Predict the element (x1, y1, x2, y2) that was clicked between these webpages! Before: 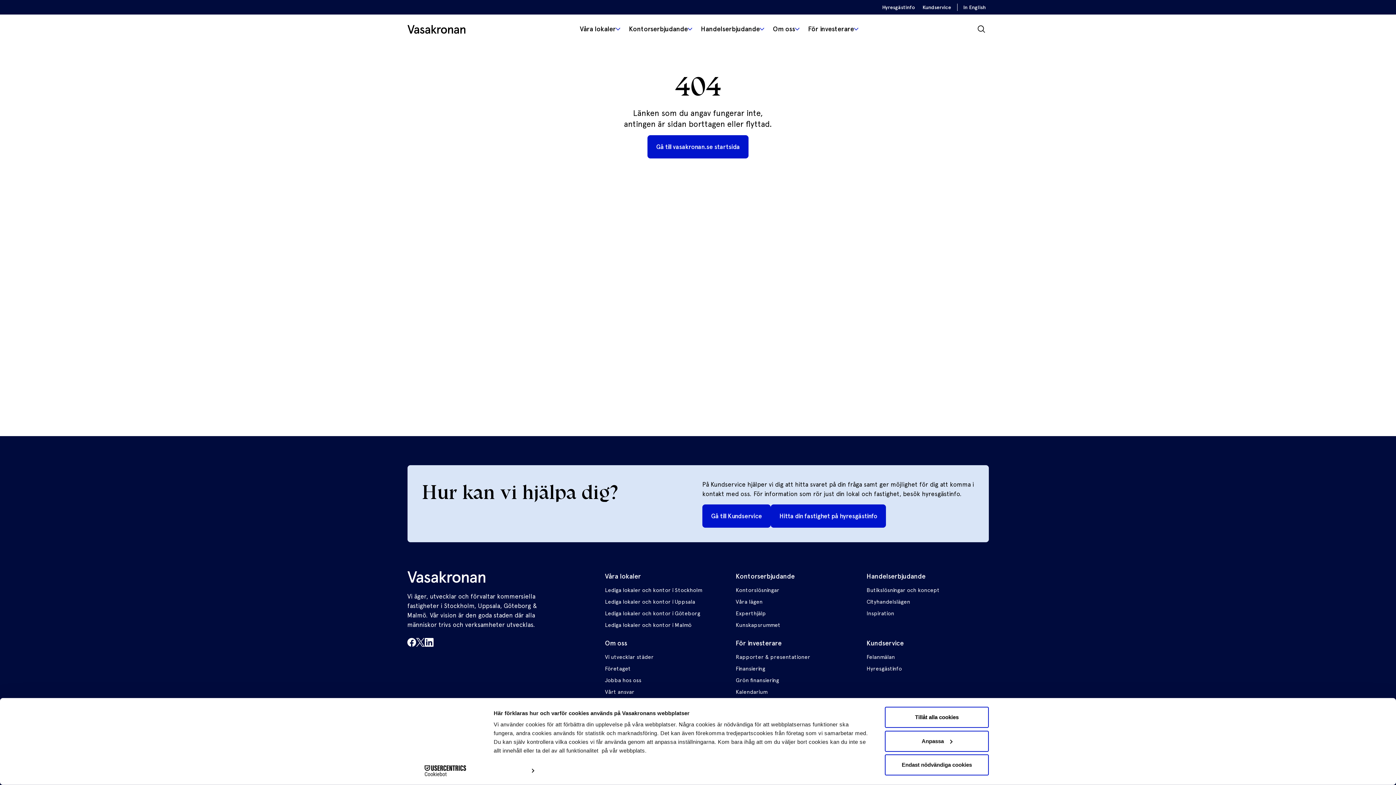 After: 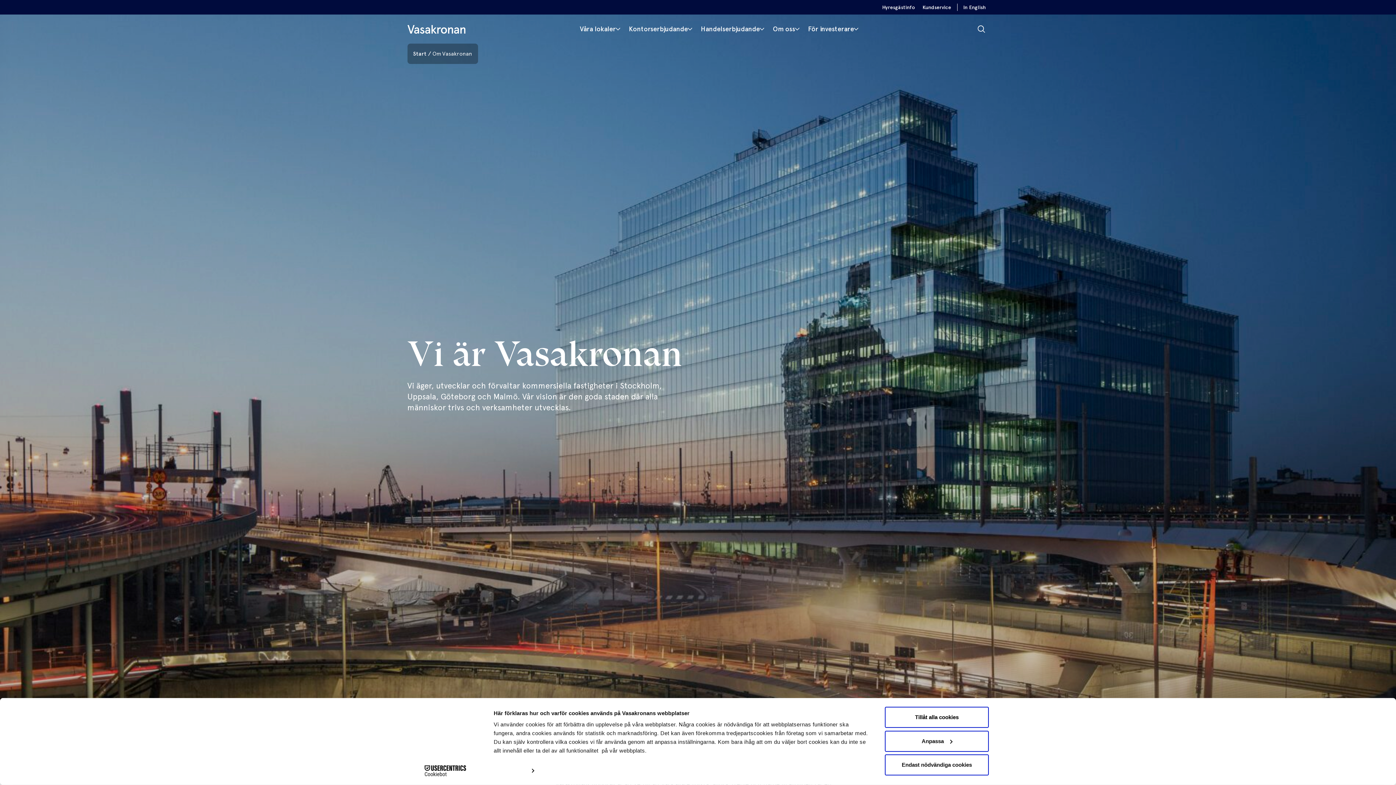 Action: bbox: (605, 639, 627, 647) label: Om oss